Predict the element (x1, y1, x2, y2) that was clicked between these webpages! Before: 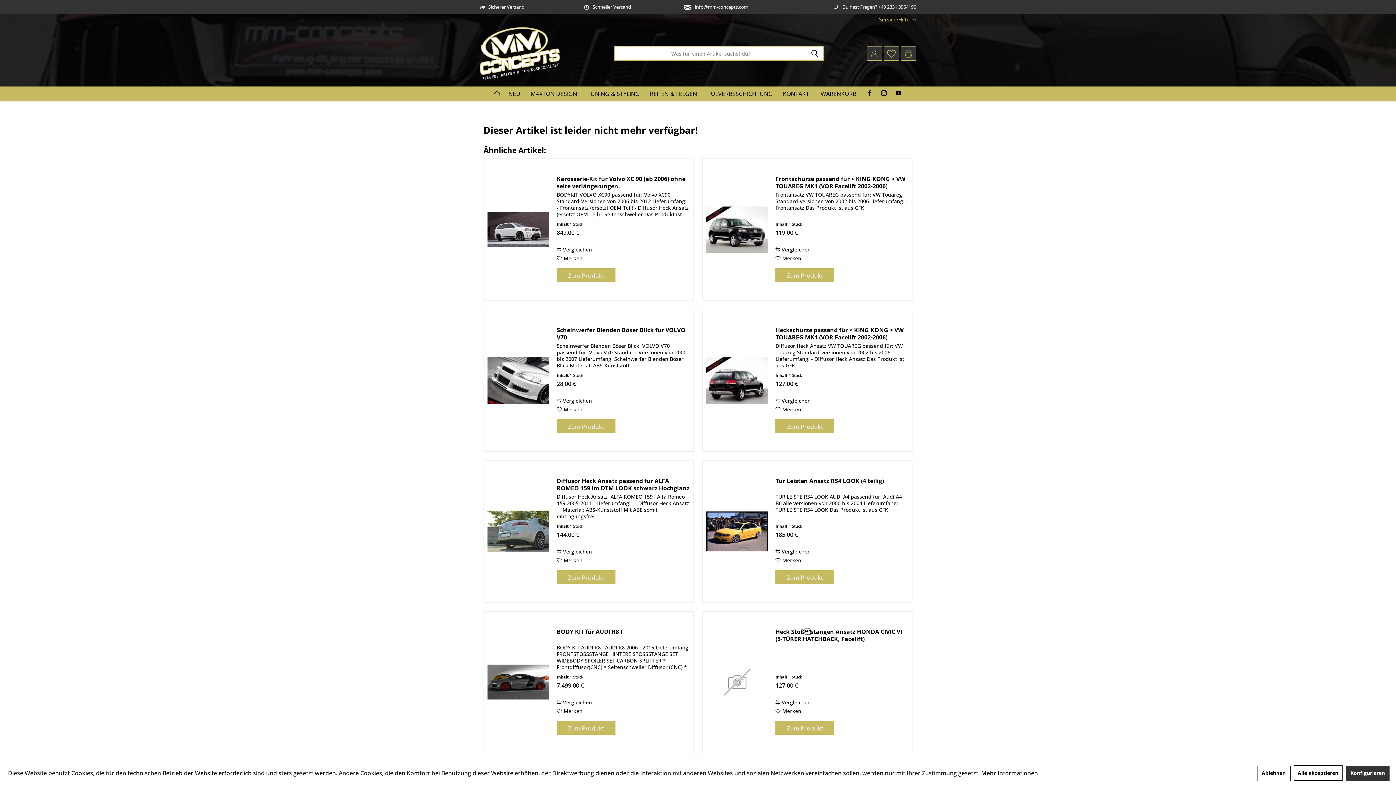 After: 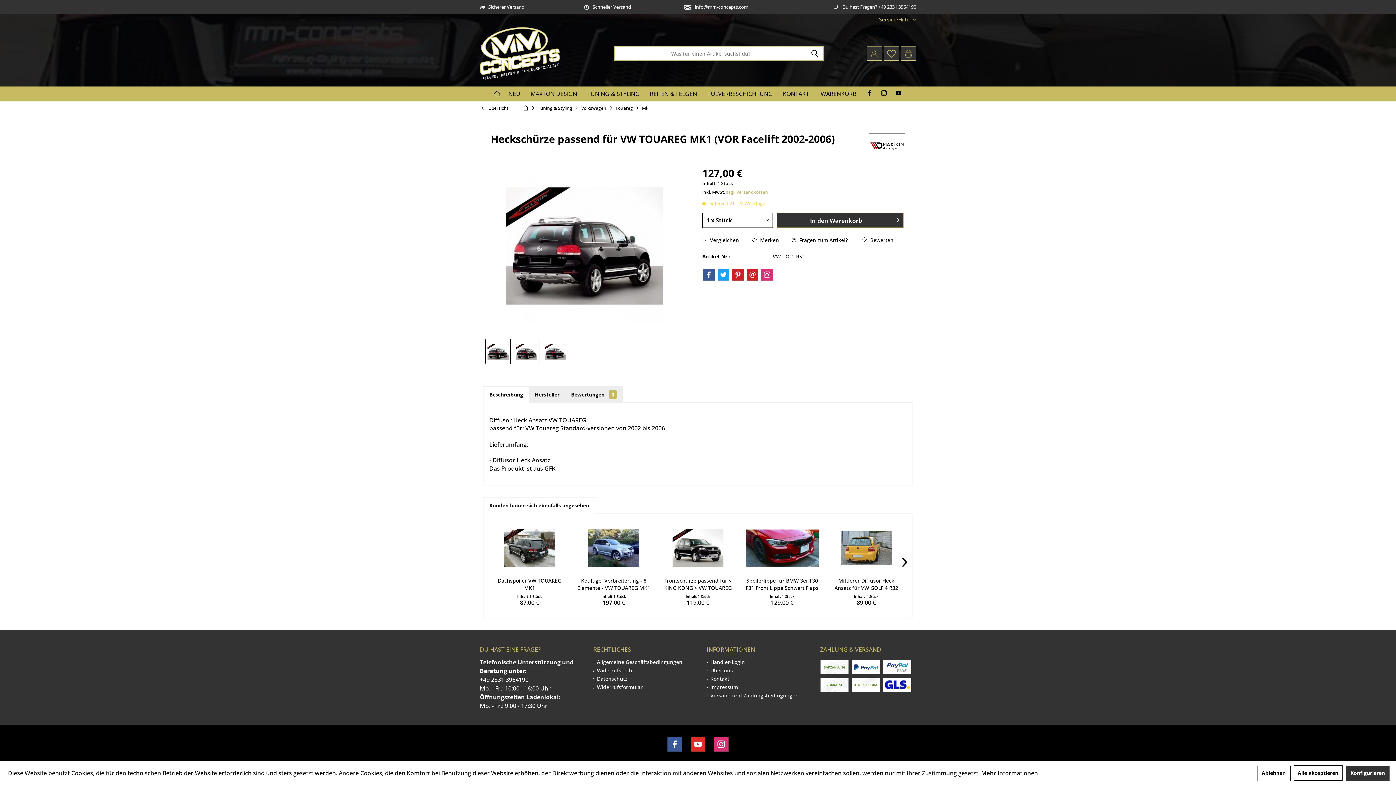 Action: label: Zum Produkt bbox: (775, 419, 834, 433)